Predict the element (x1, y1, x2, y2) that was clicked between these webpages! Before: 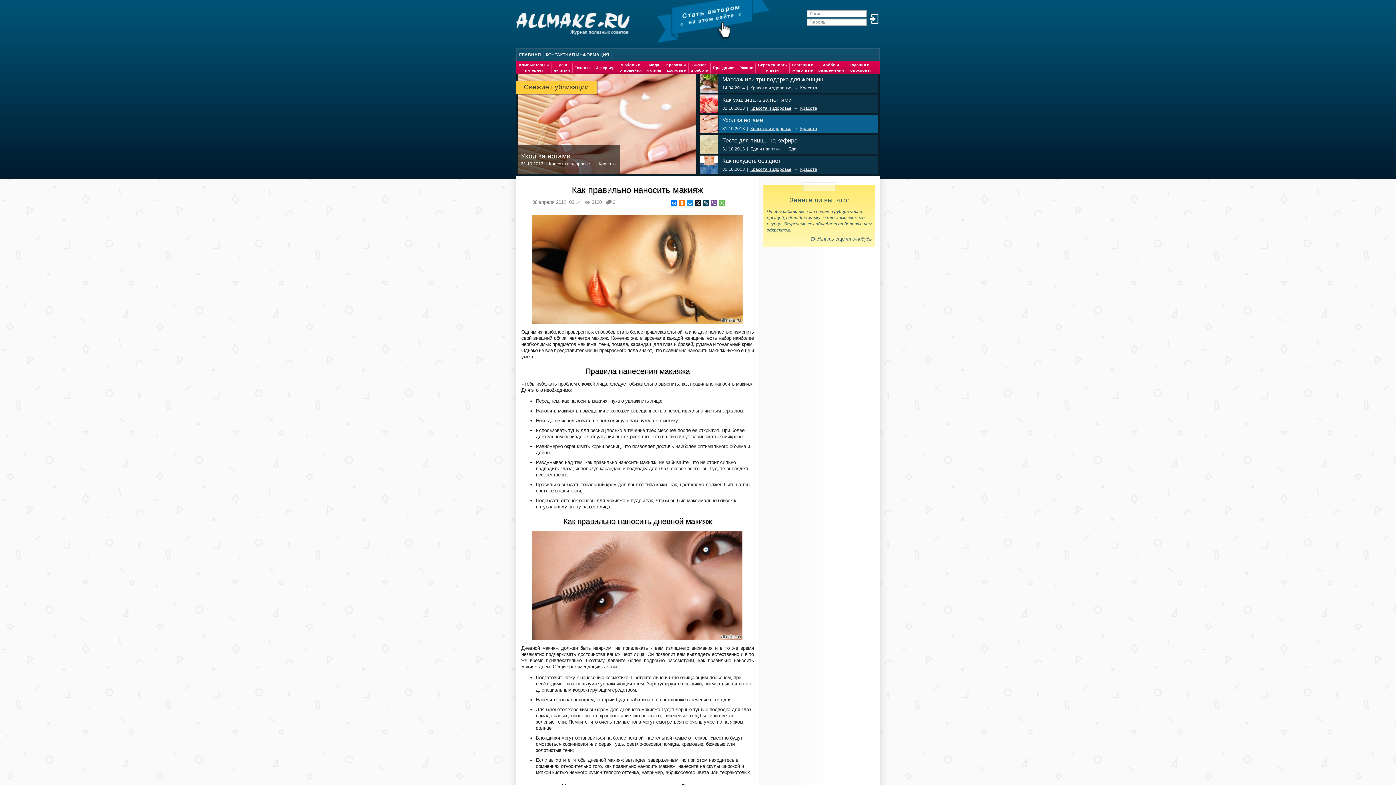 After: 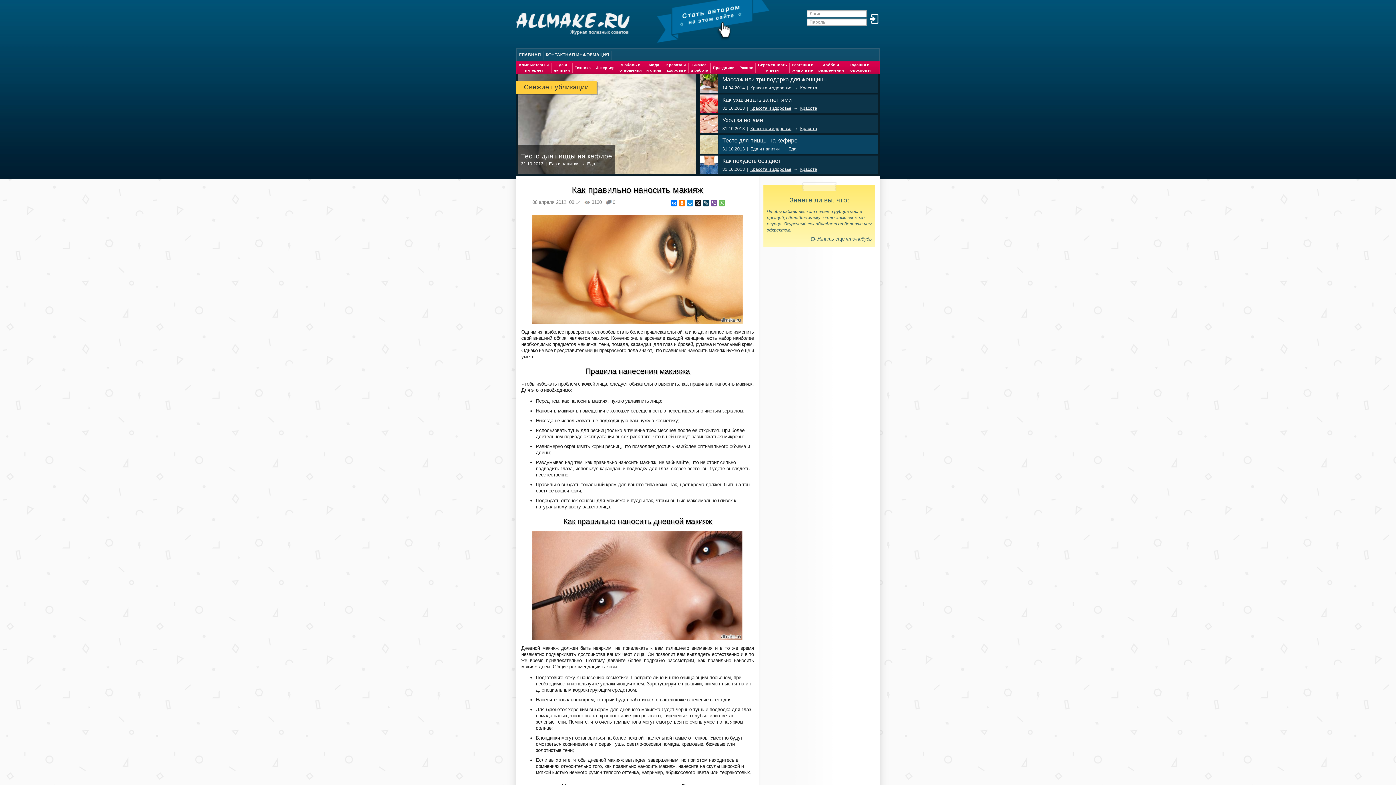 Action: label: Еда и напитки bbox: (750, 146, 780, 151)